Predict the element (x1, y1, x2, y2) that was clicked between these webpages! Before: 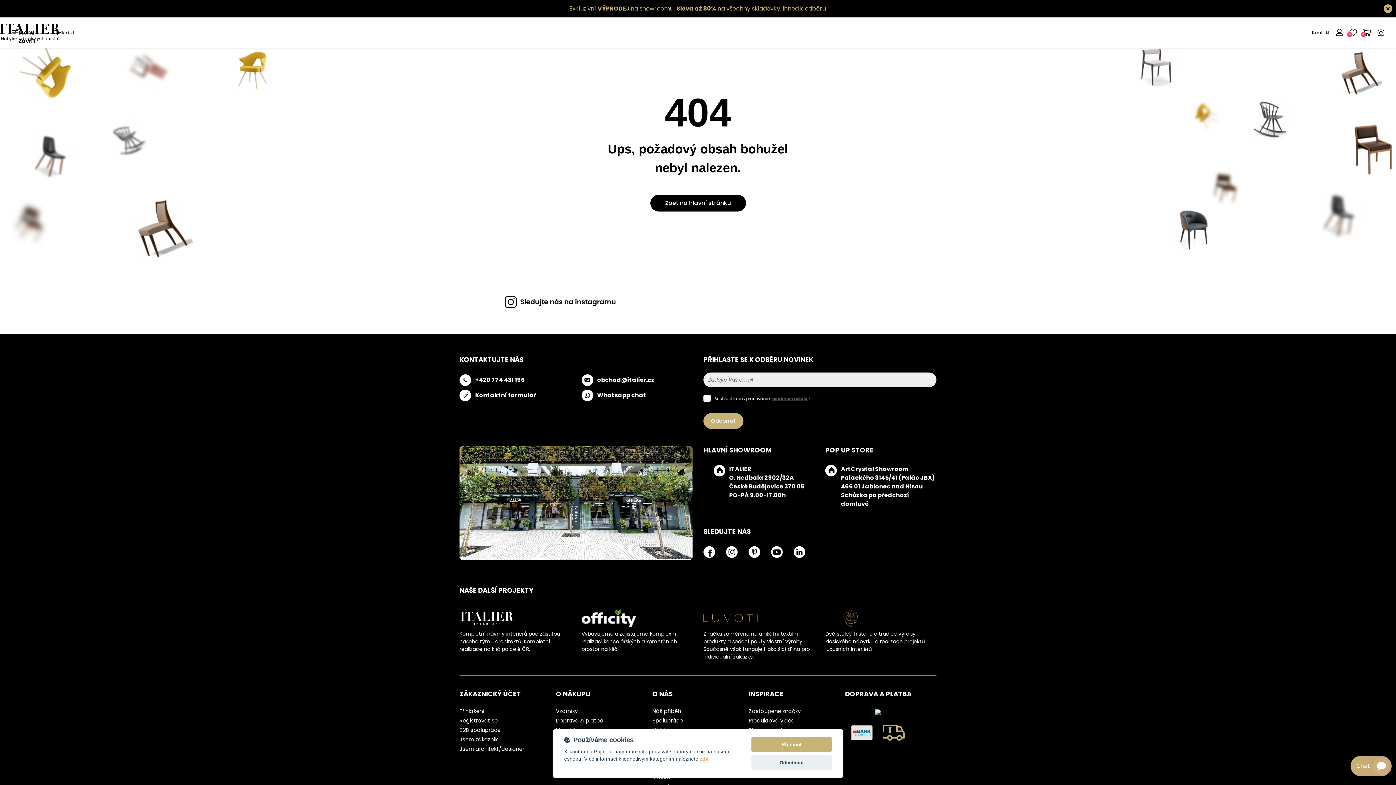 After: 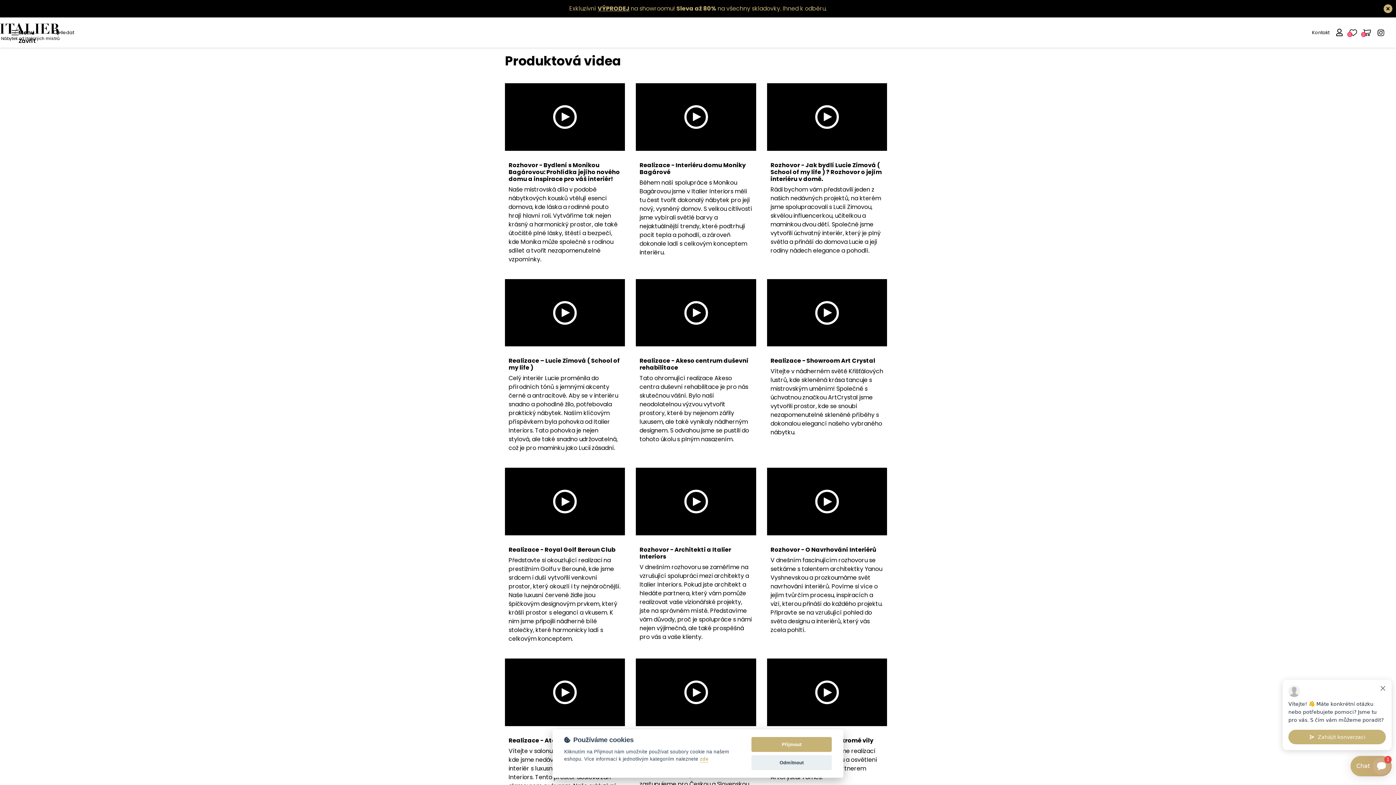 Action: label: Produktová videa bbox: (748, 716, 840, 725)